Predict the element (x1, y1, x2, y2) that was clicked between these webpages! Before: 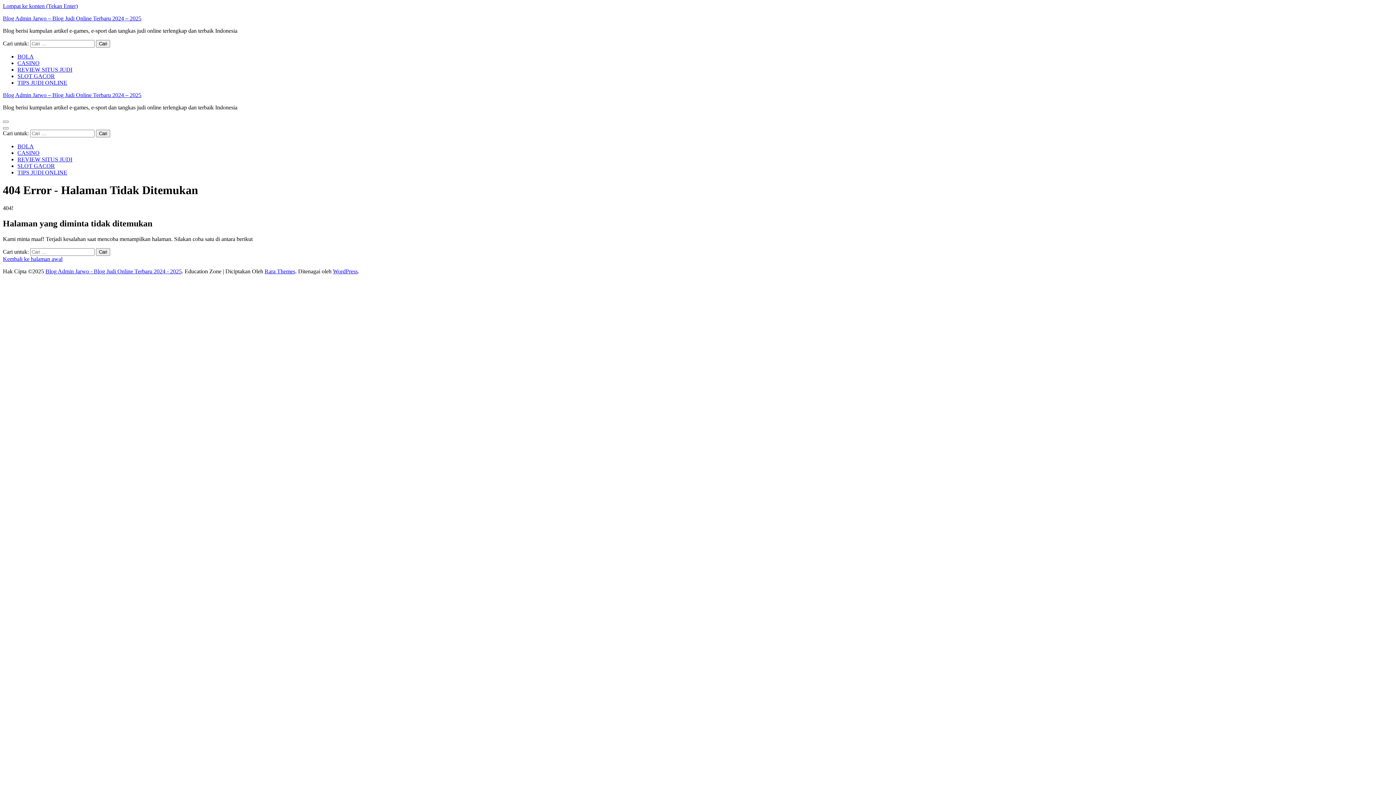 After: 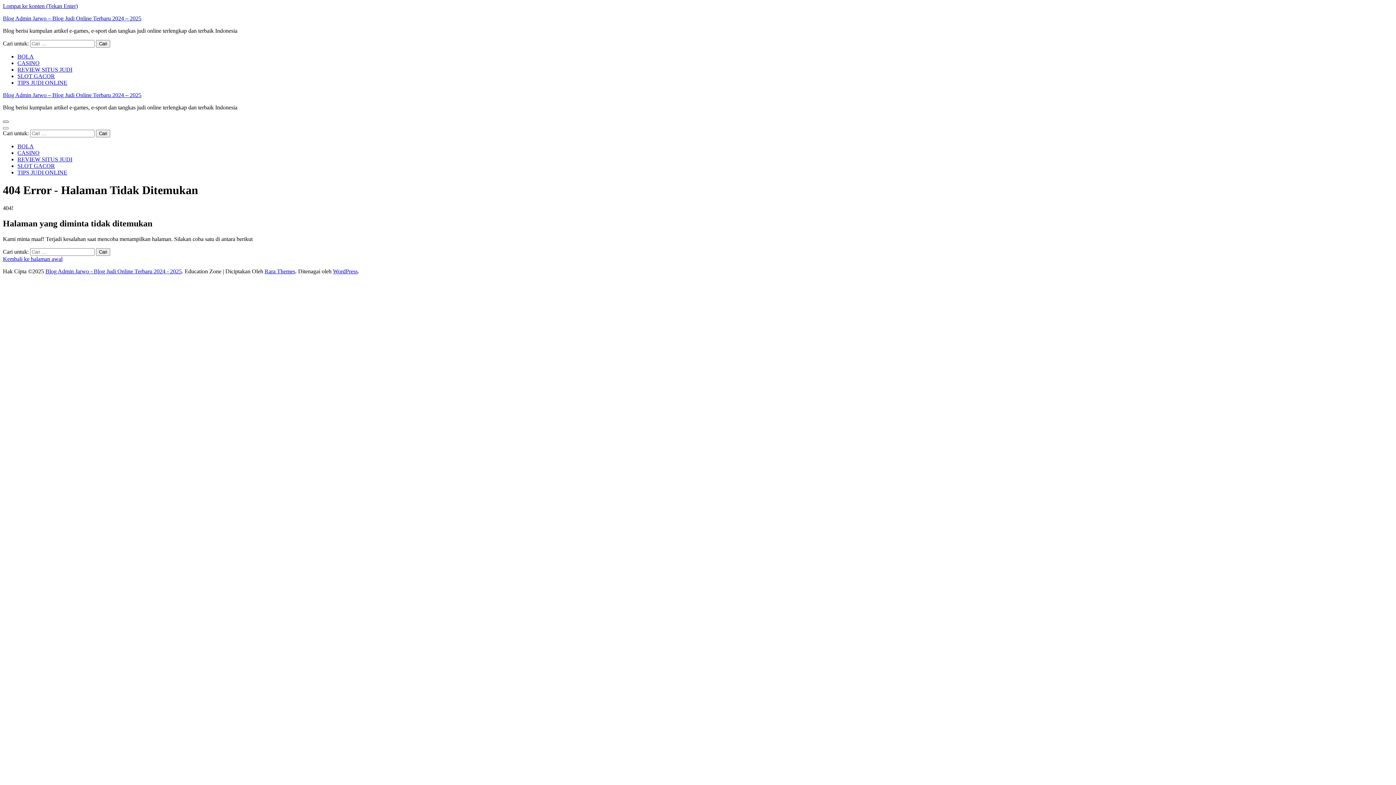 Action: bbox: (2, 120, 8, 122)